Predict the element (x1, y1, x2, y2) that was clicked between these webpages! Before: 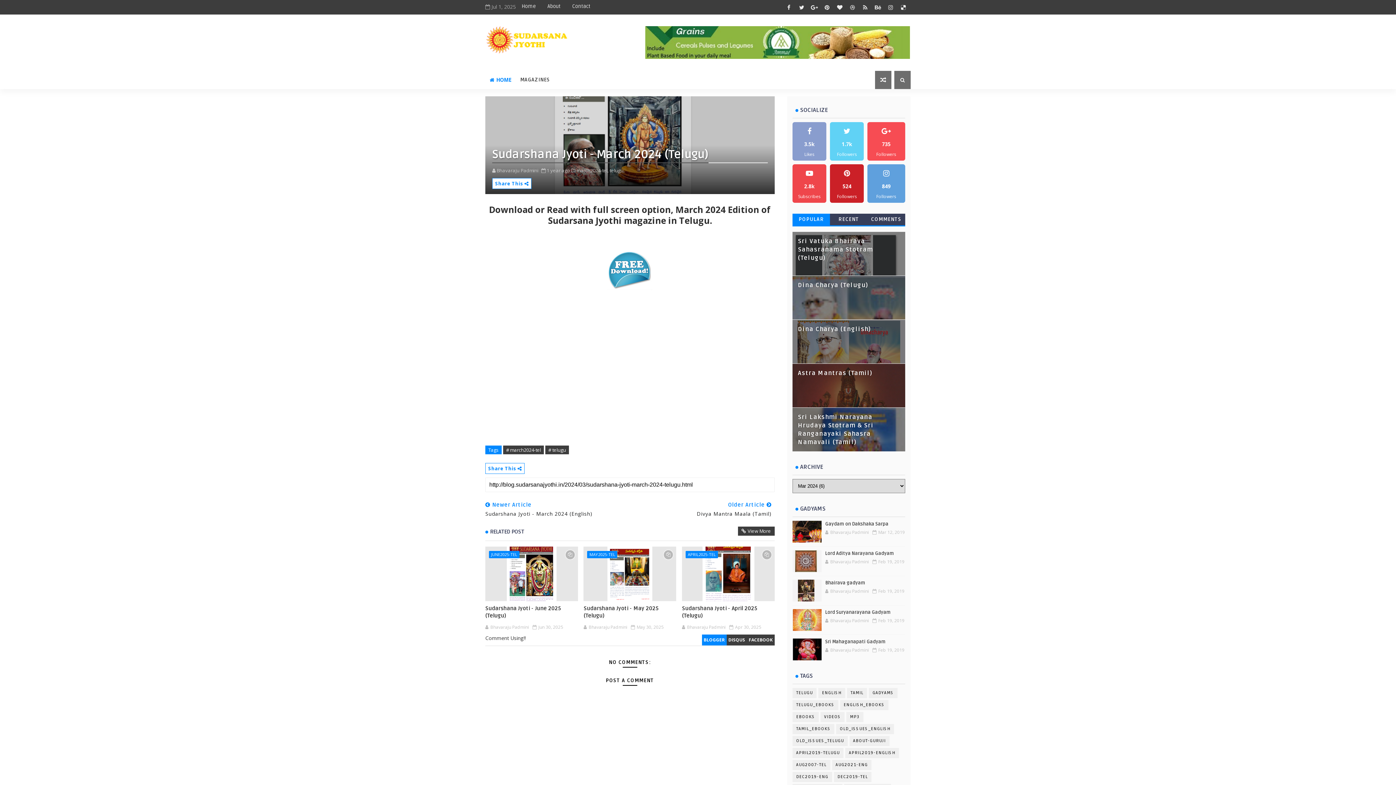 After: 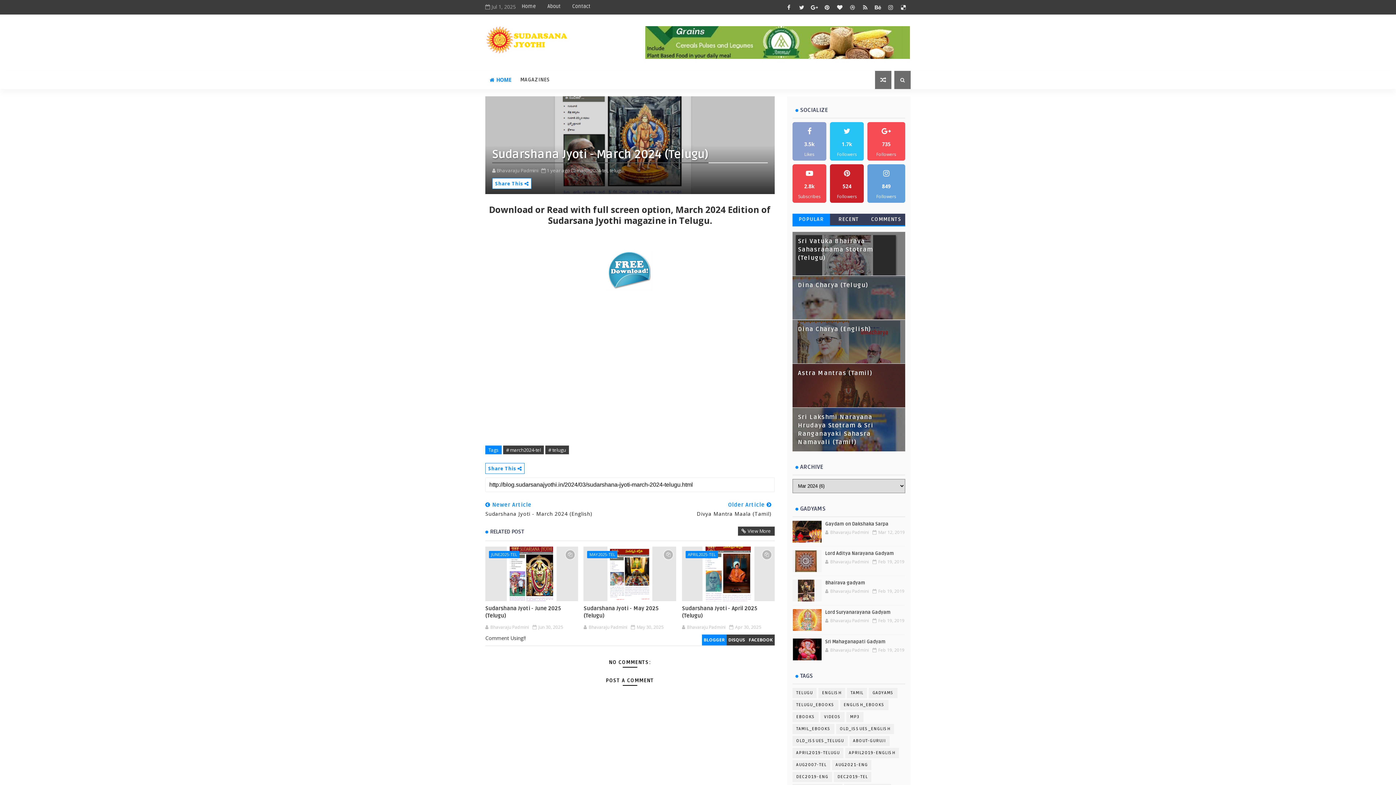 Action: bbox: (830, 122, 864, 160) label: 1.7k
Followers